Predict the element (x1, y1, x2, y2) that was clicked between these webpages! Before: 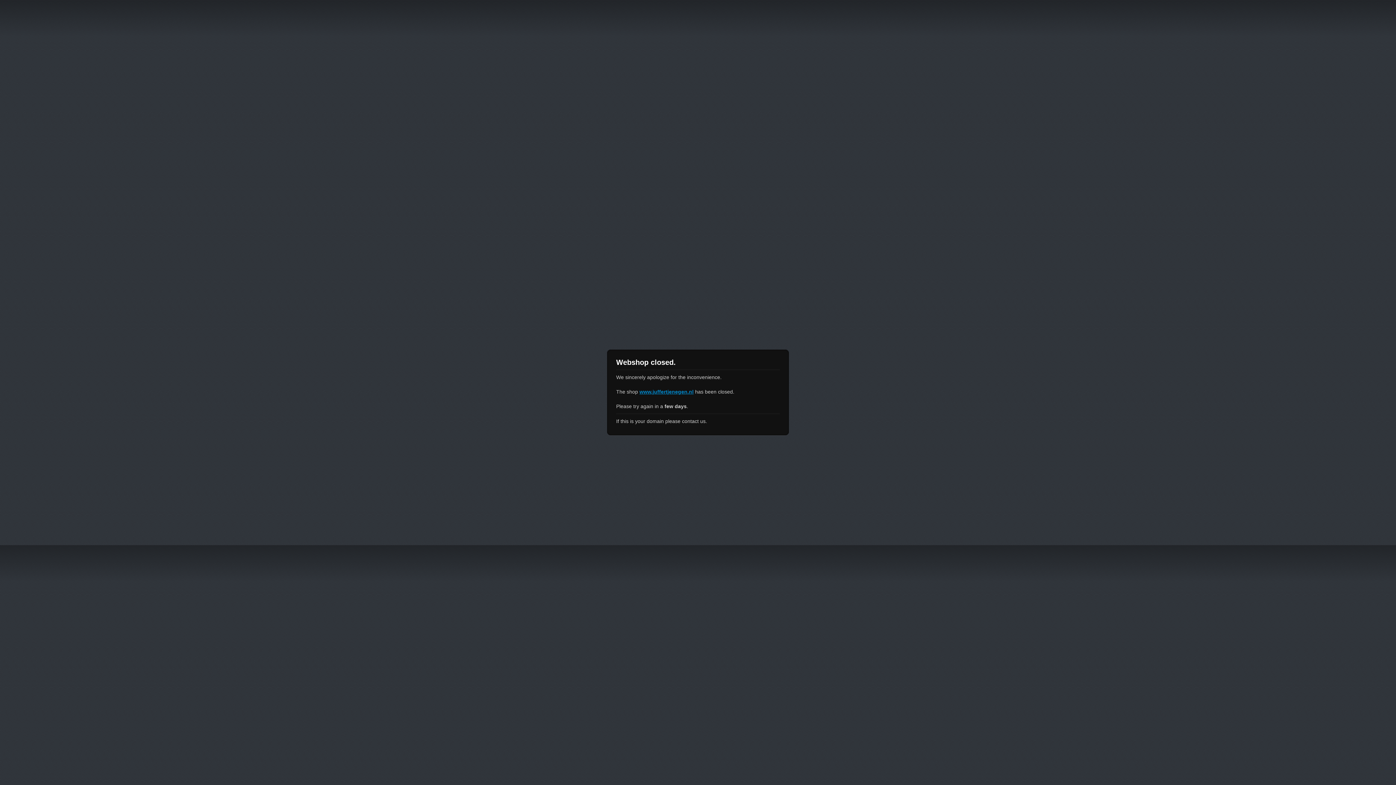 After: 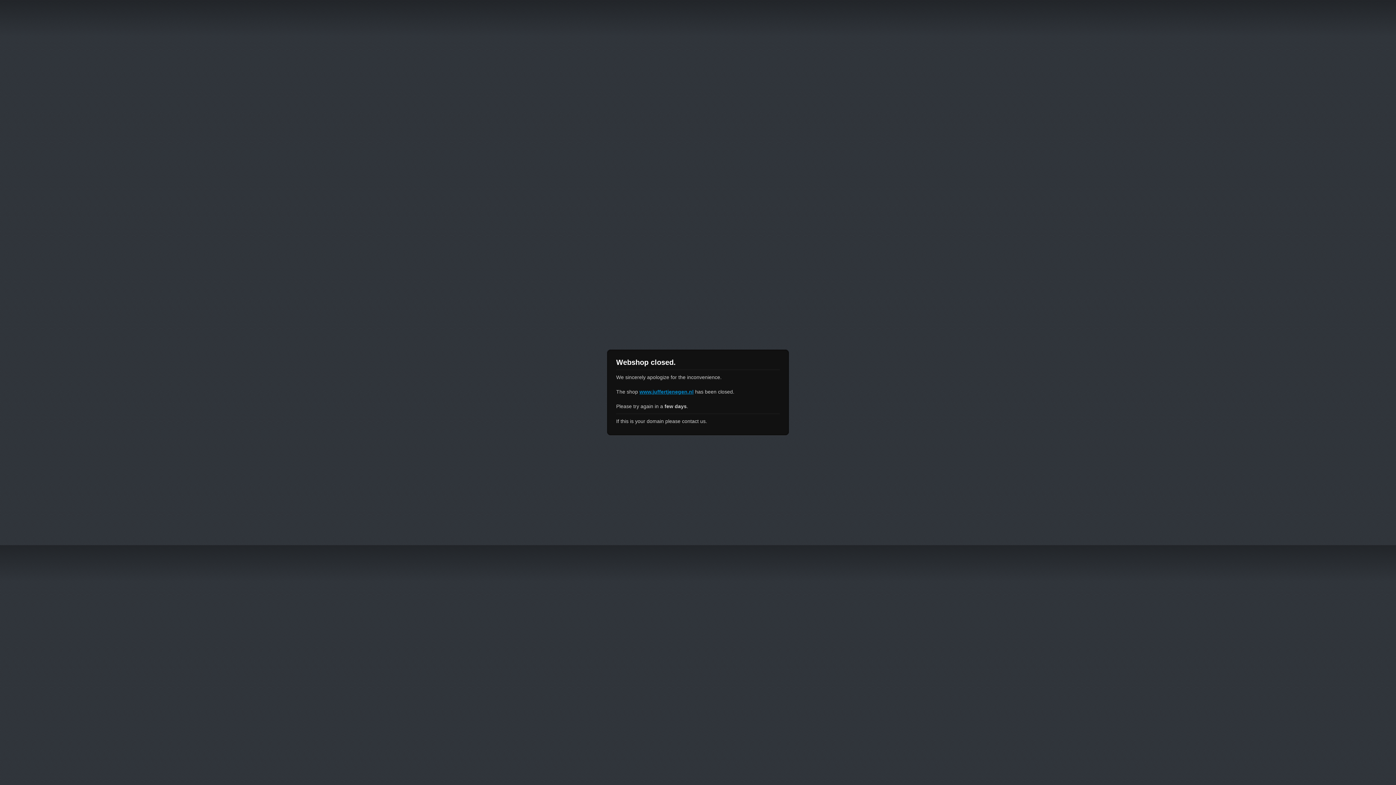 Action: bbox: (639, 389, 693, 394) label: www.juffertjenegen.nl